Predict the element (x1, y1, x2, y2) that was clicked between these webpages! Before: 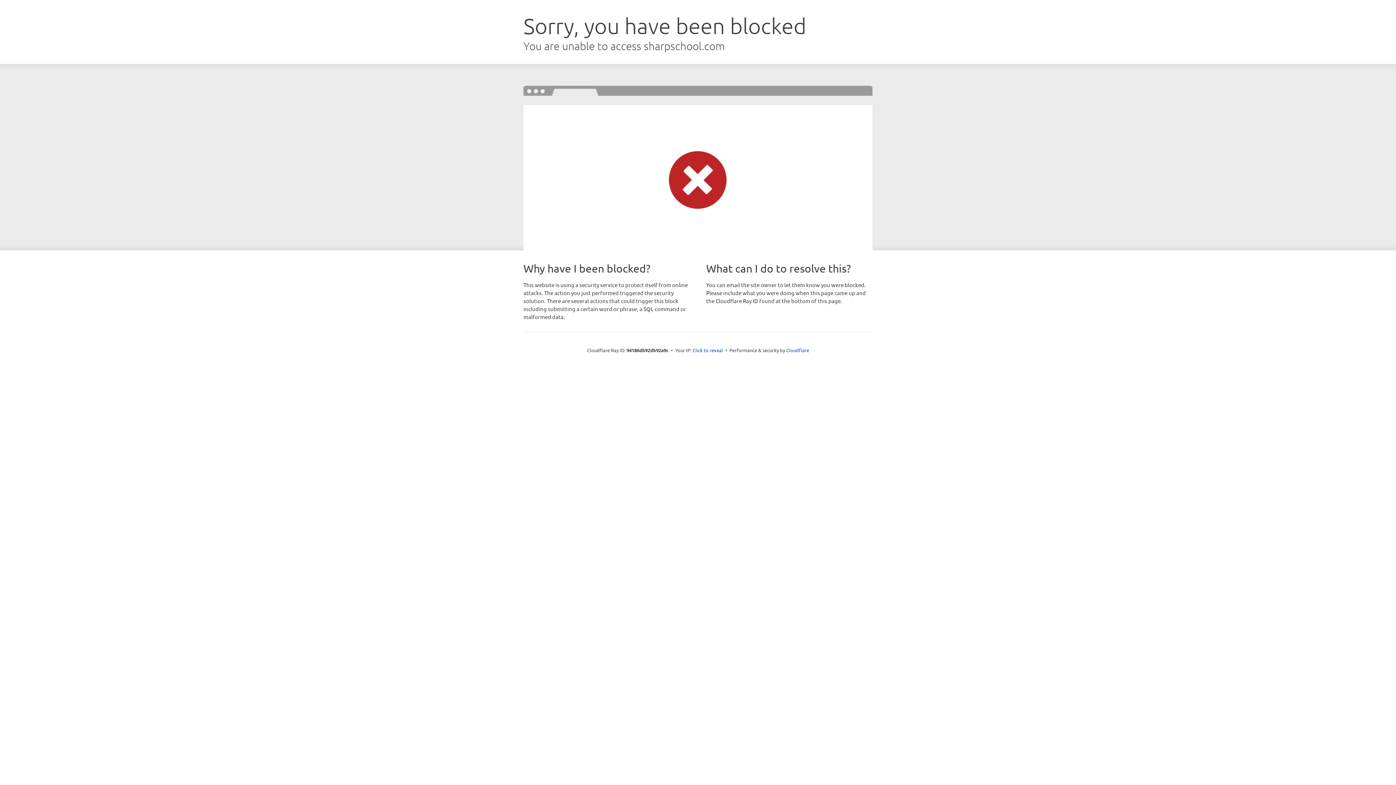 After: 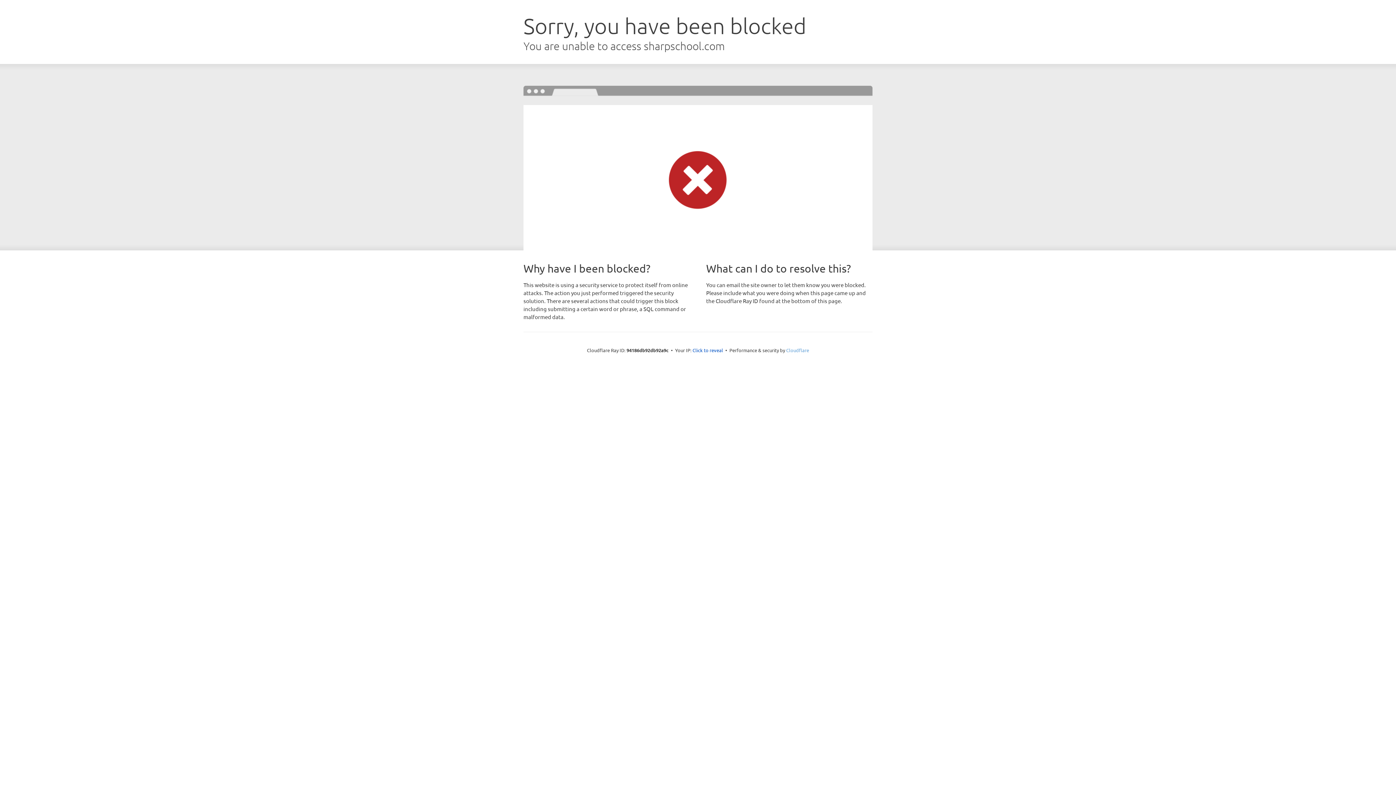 Action: bbox: (786, 347, 809, 353) label: Cloudflare